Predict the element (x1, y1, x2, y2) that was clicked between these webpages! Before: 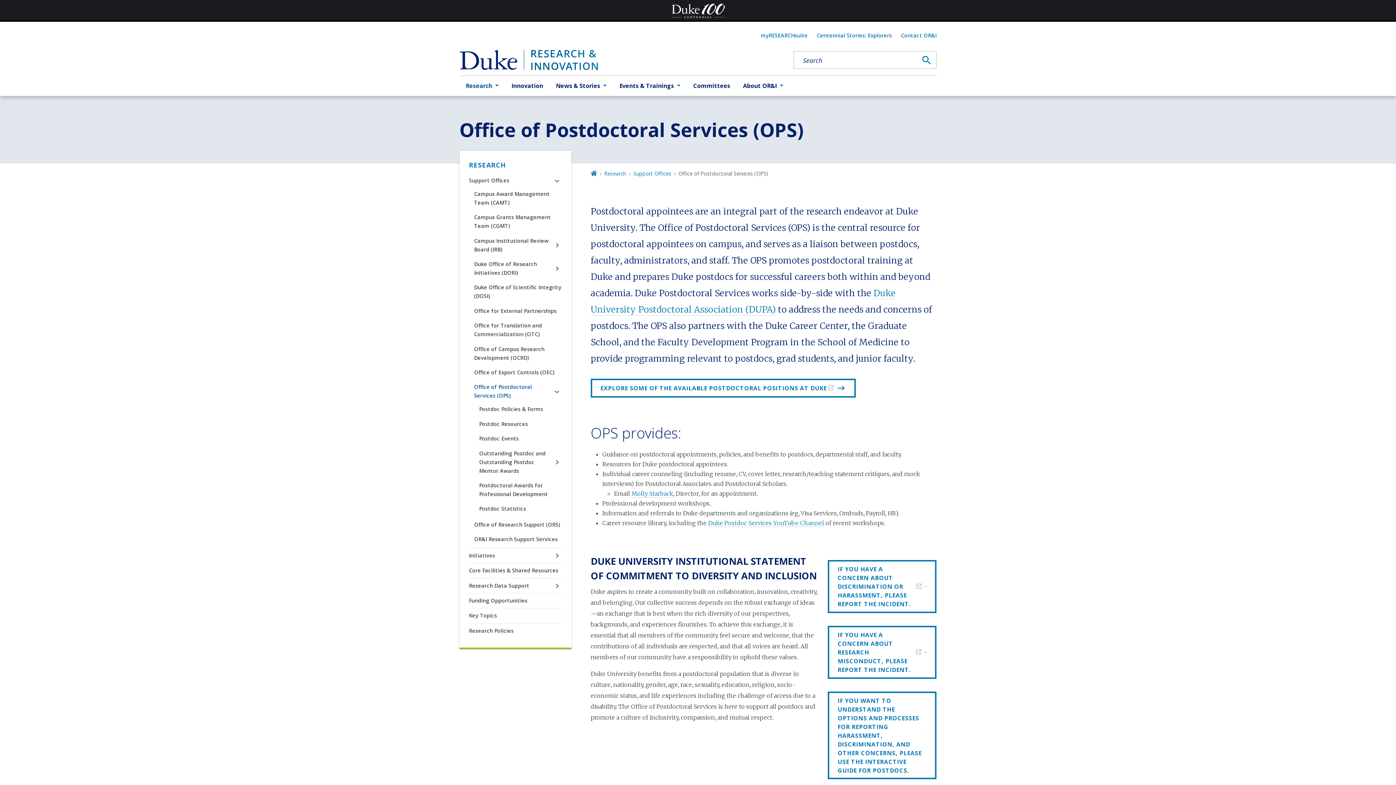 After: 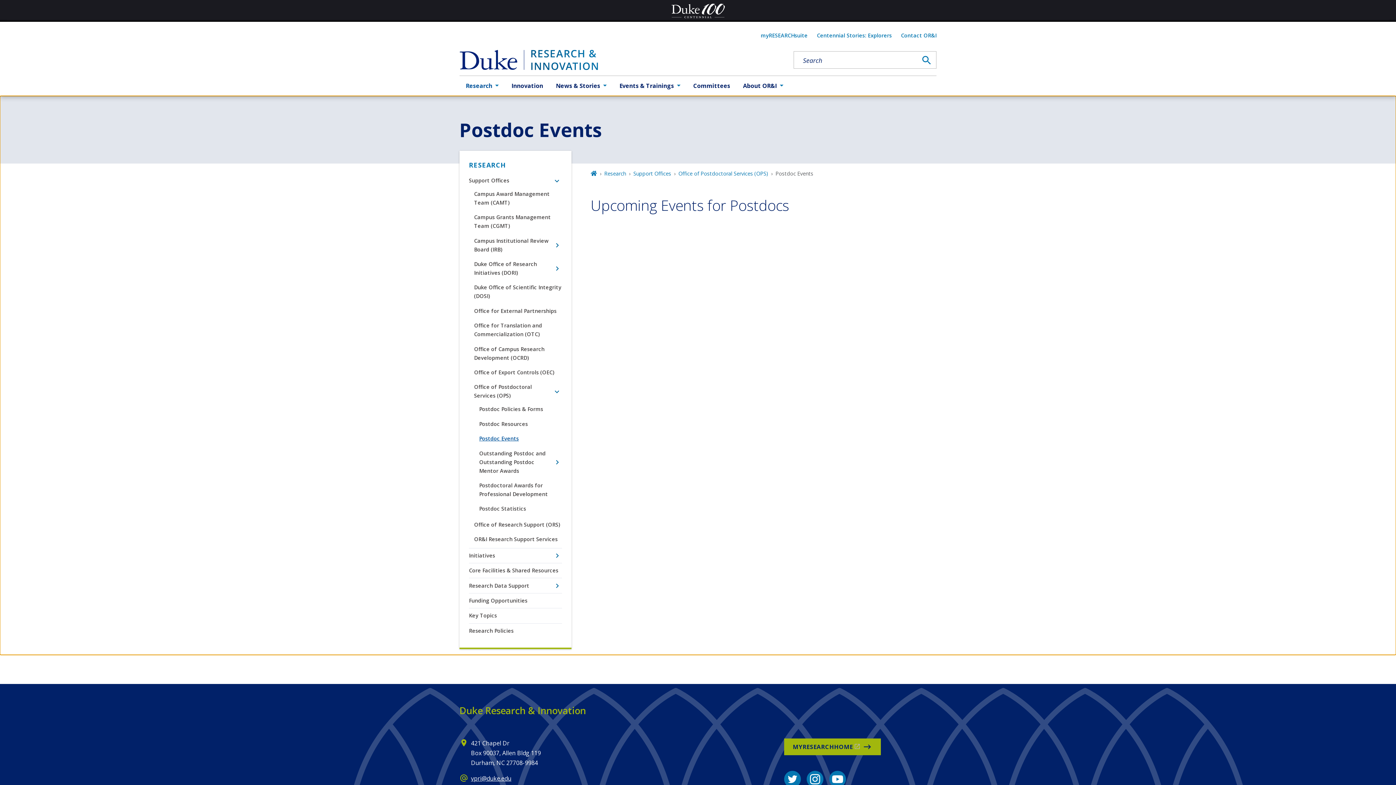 Action: label: Postdoc Events bbox: (479, 432, 562, 445)